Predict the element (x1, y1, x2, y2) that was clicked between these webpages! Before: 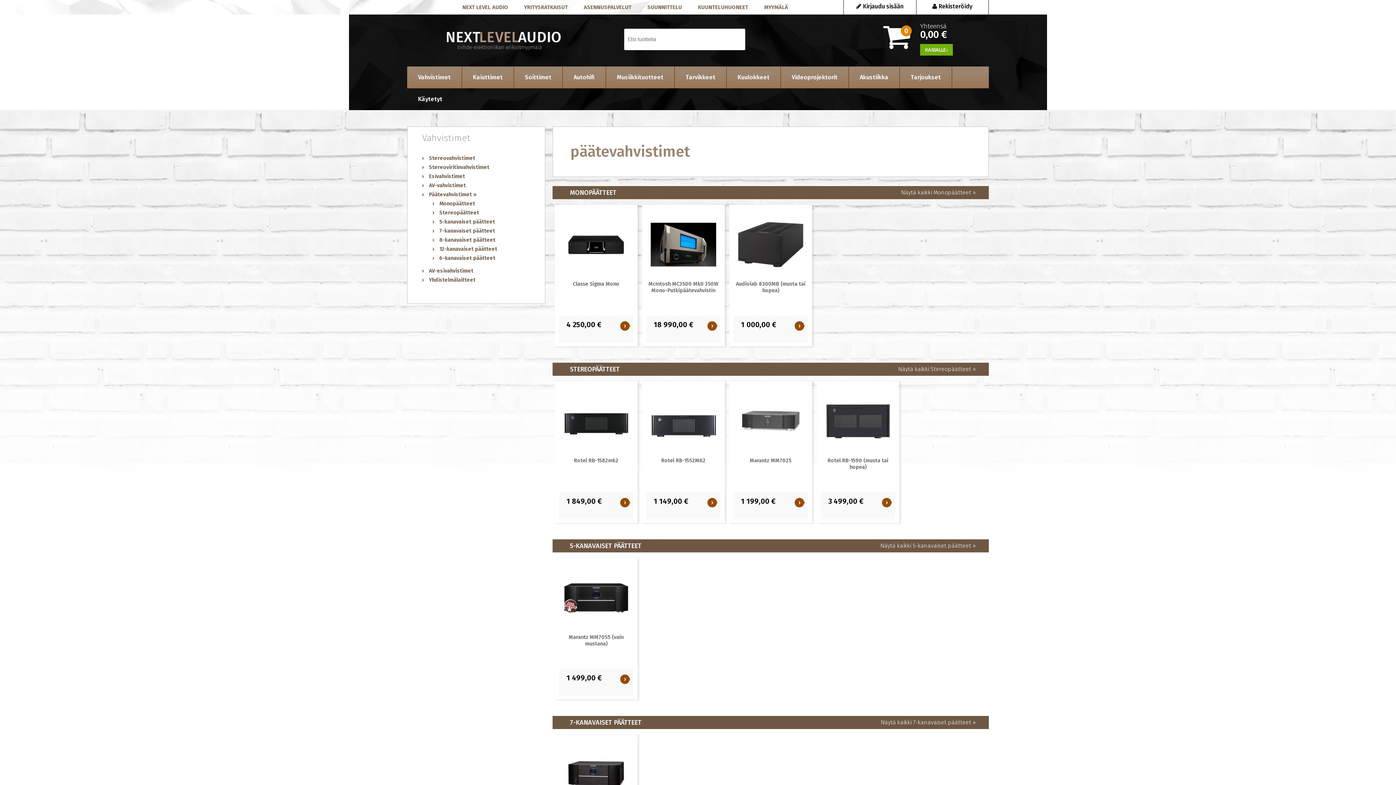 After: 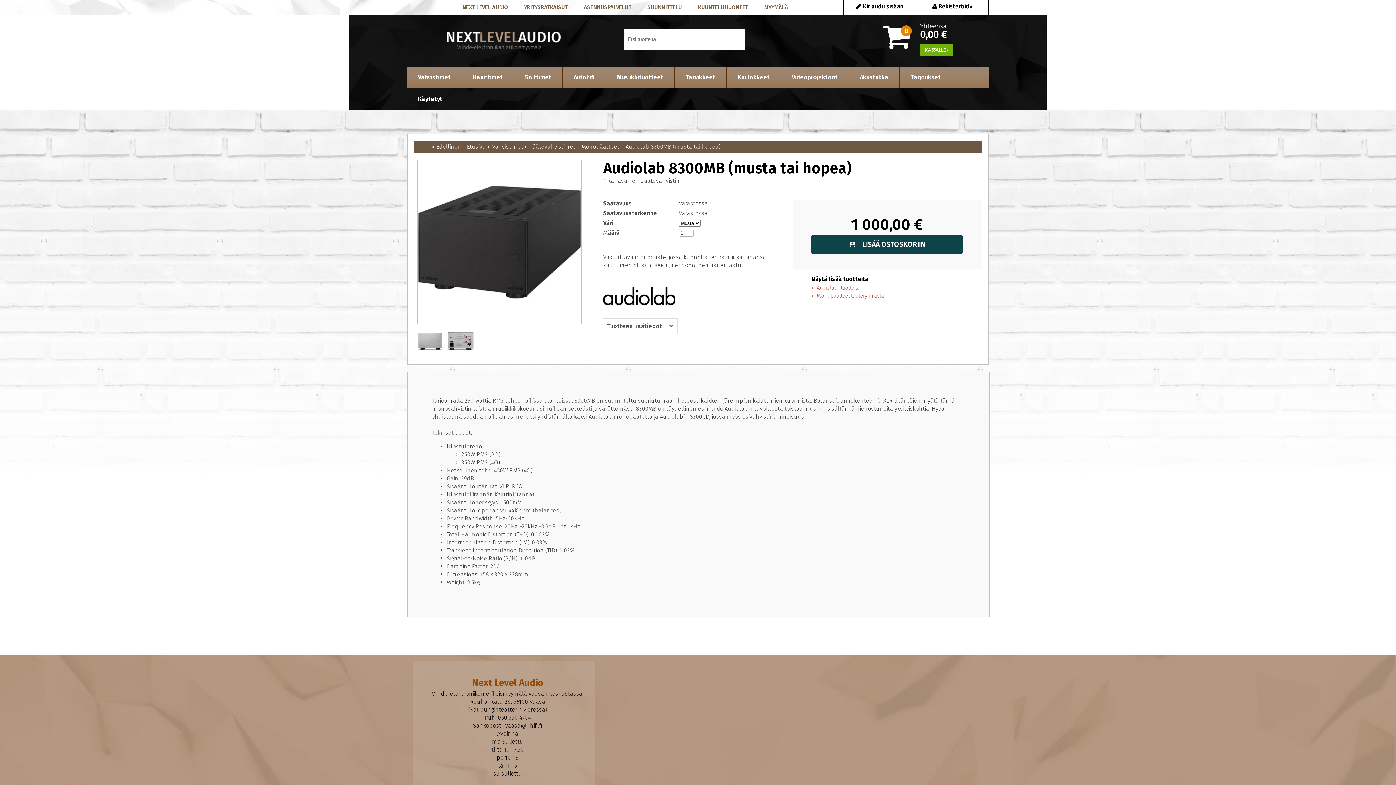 Action: label: 1 000,00 € bbox: (741, 320, 776, 329)